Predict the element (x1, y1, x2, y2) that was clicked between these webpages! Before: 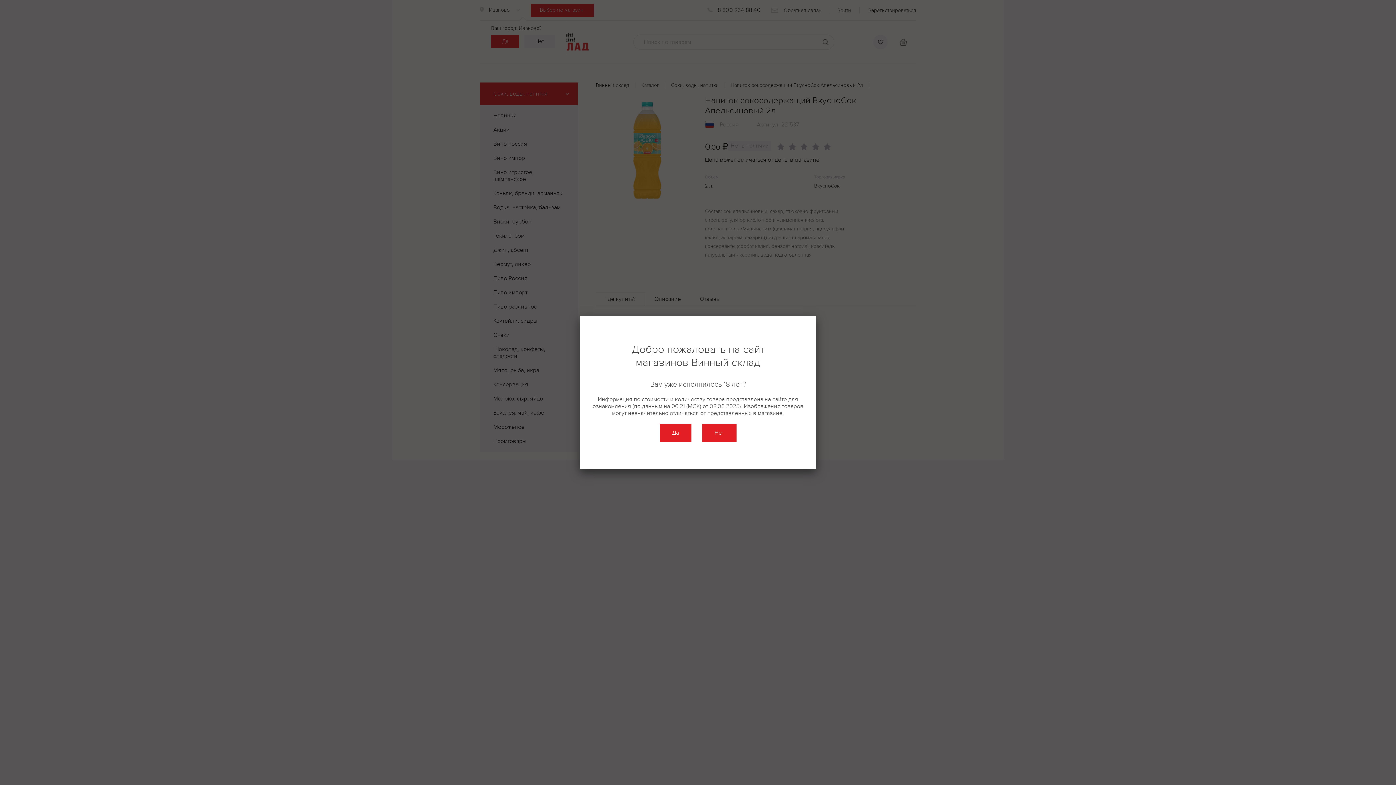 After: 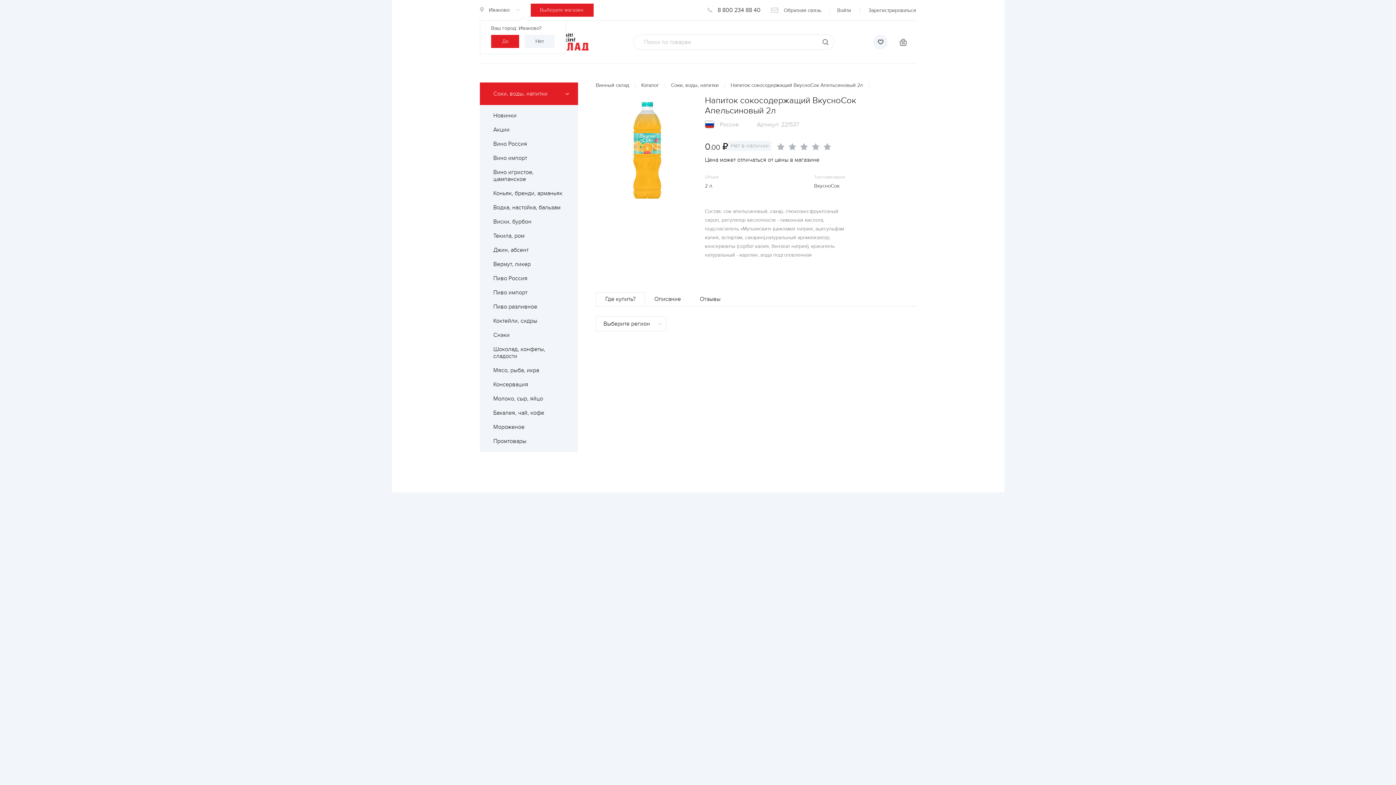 Action: label: Да bbox: (659, 424, 691, 442)